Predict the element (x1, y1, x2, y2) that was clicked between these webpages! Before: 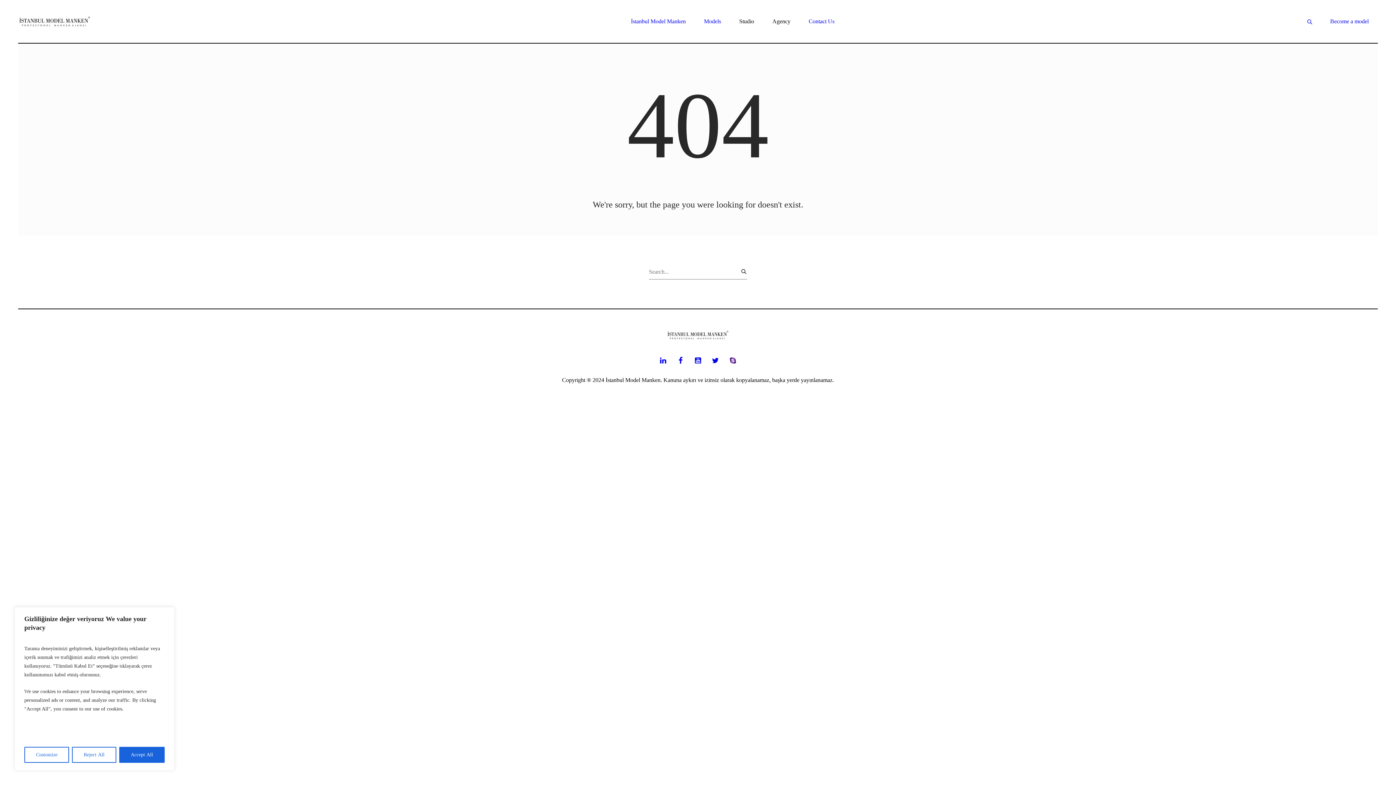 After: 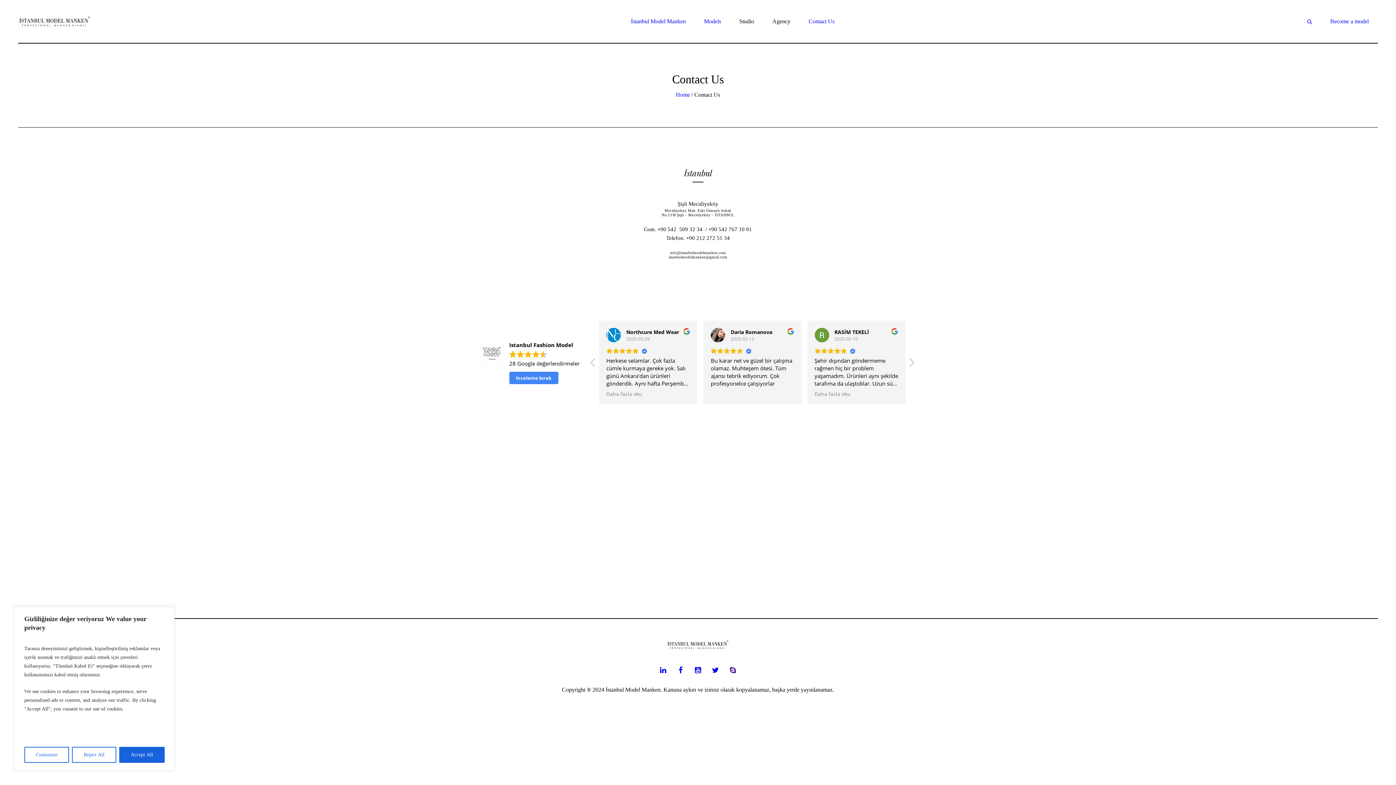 Action: bbox: (799, 0, 843, 42) label: Contact Us